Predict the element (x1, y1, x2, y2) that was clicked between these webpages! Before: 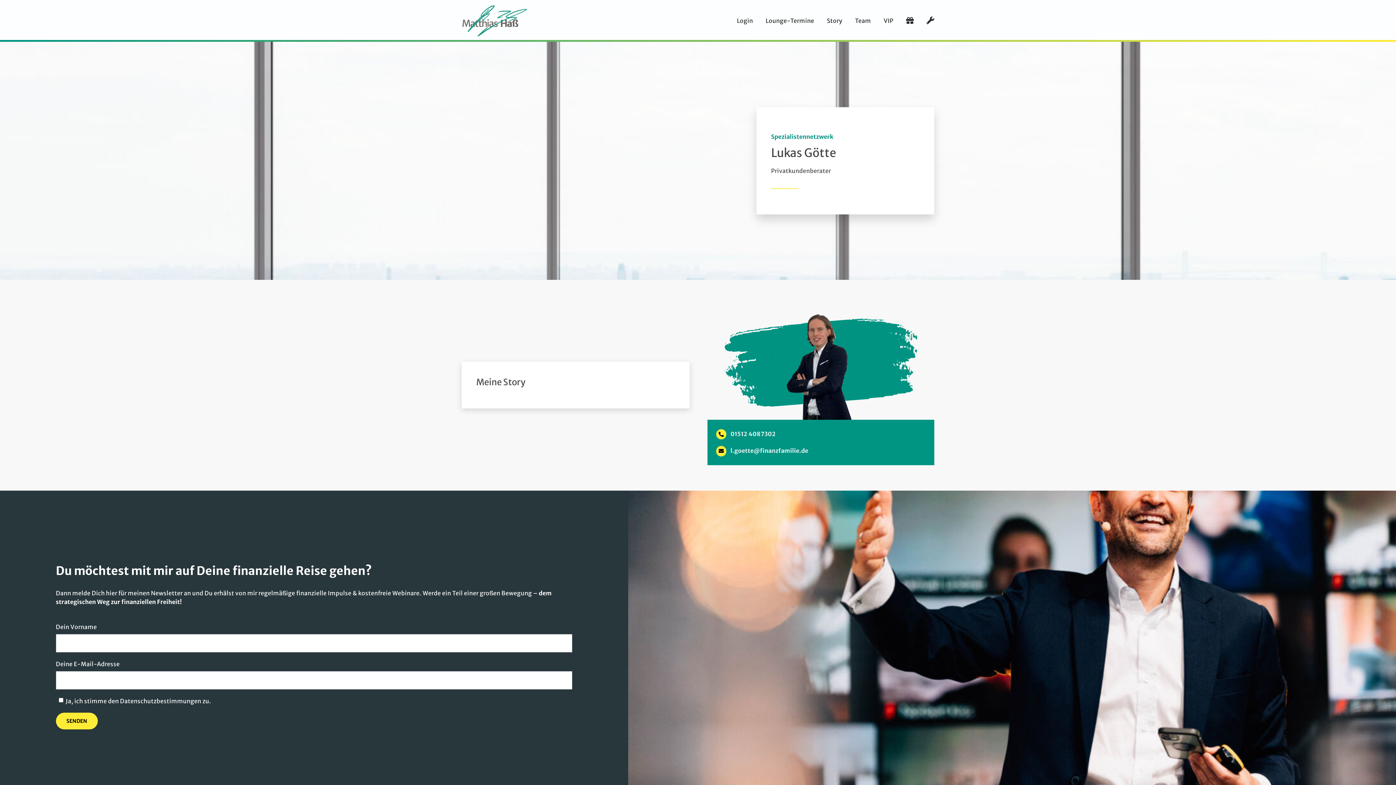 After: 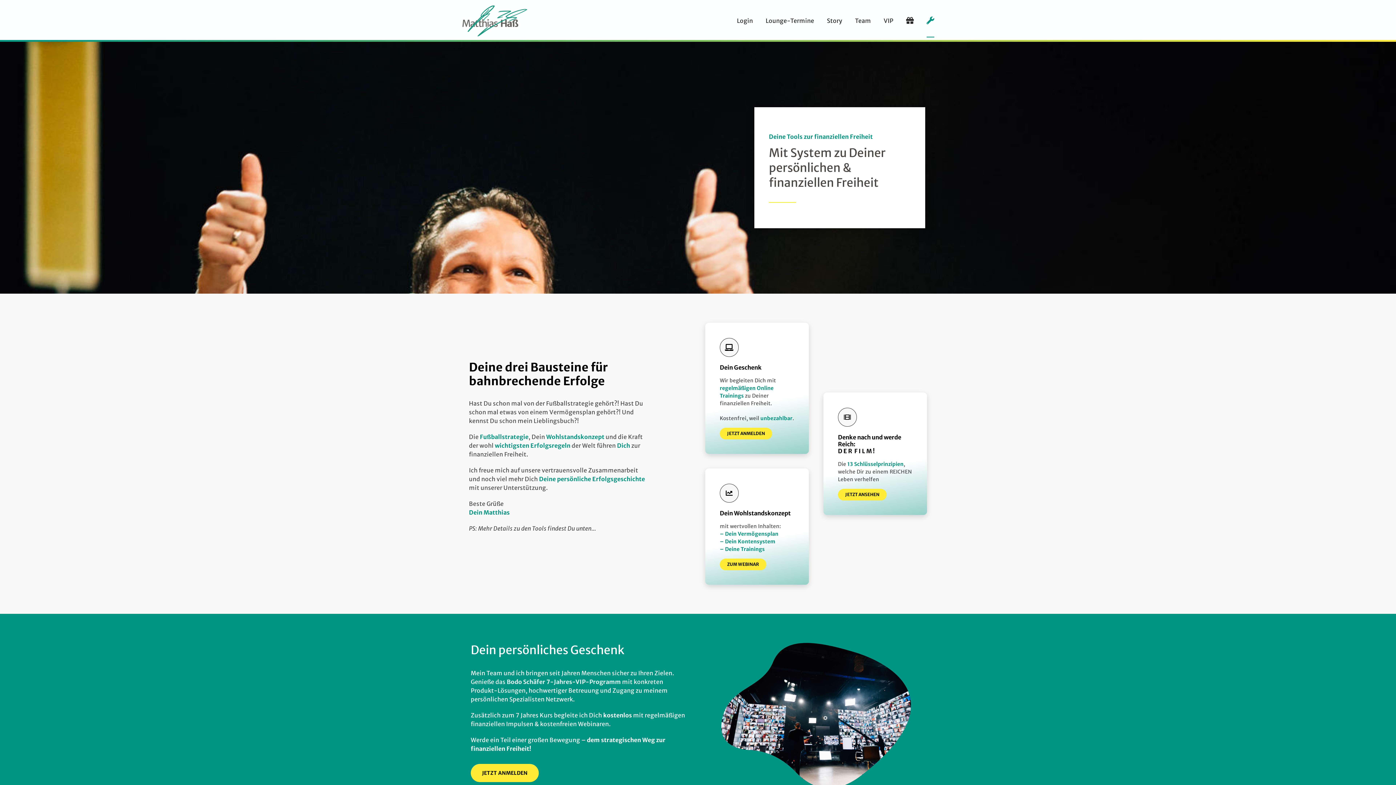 Action: bbox: (926, 4, 934, 37)